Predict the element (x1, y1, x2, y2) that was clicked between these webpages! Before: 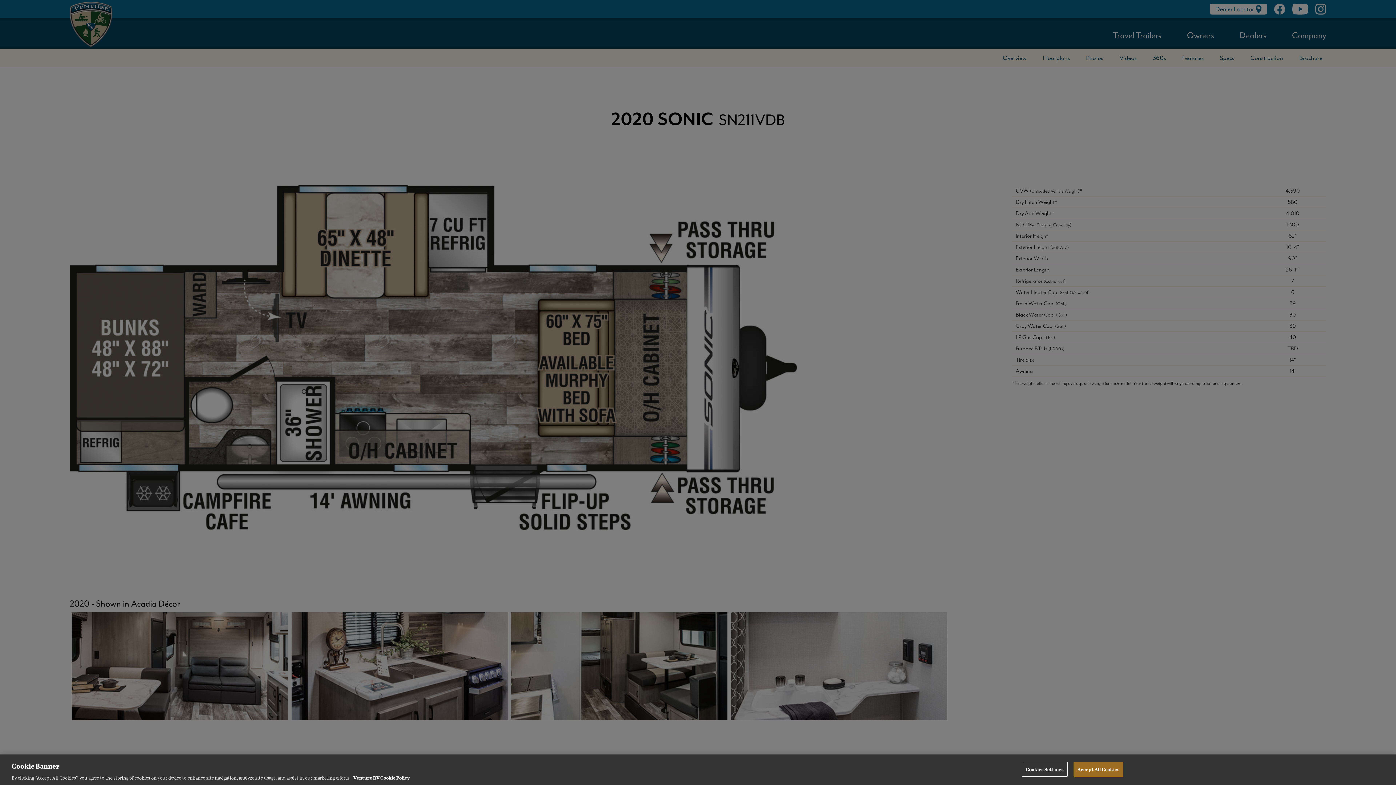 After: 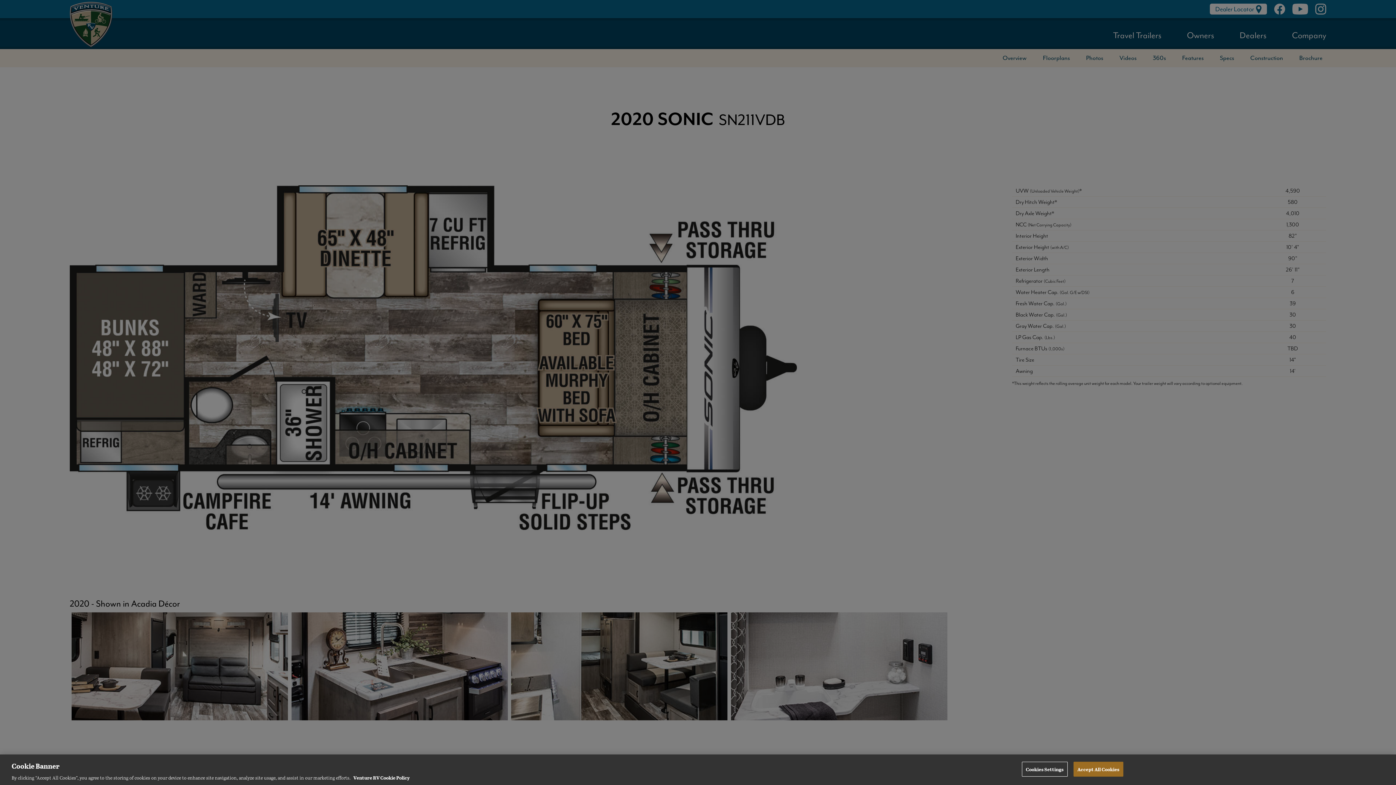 Action: label: THOR Industries Cookie Policy, opens in a new tab bbox: (353, 774, 409, 781)